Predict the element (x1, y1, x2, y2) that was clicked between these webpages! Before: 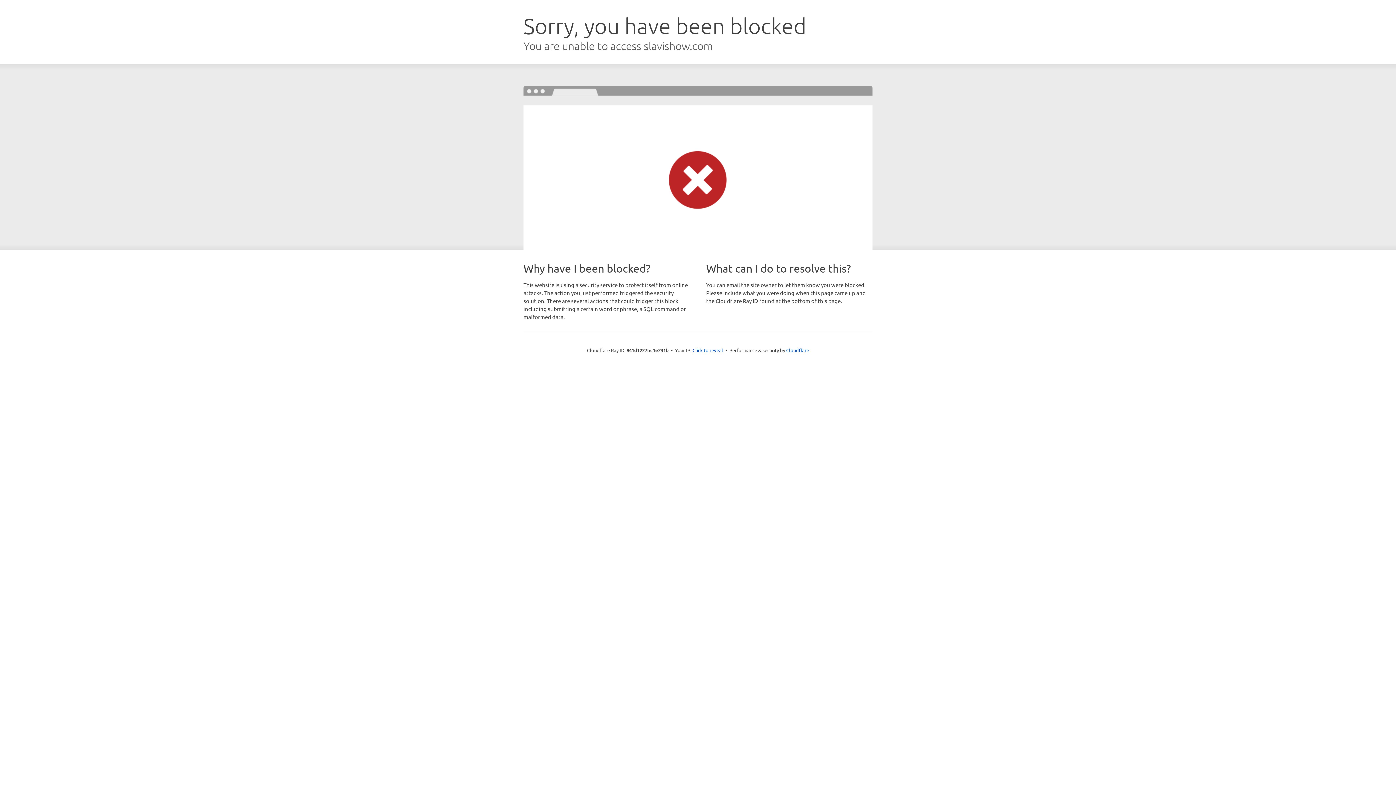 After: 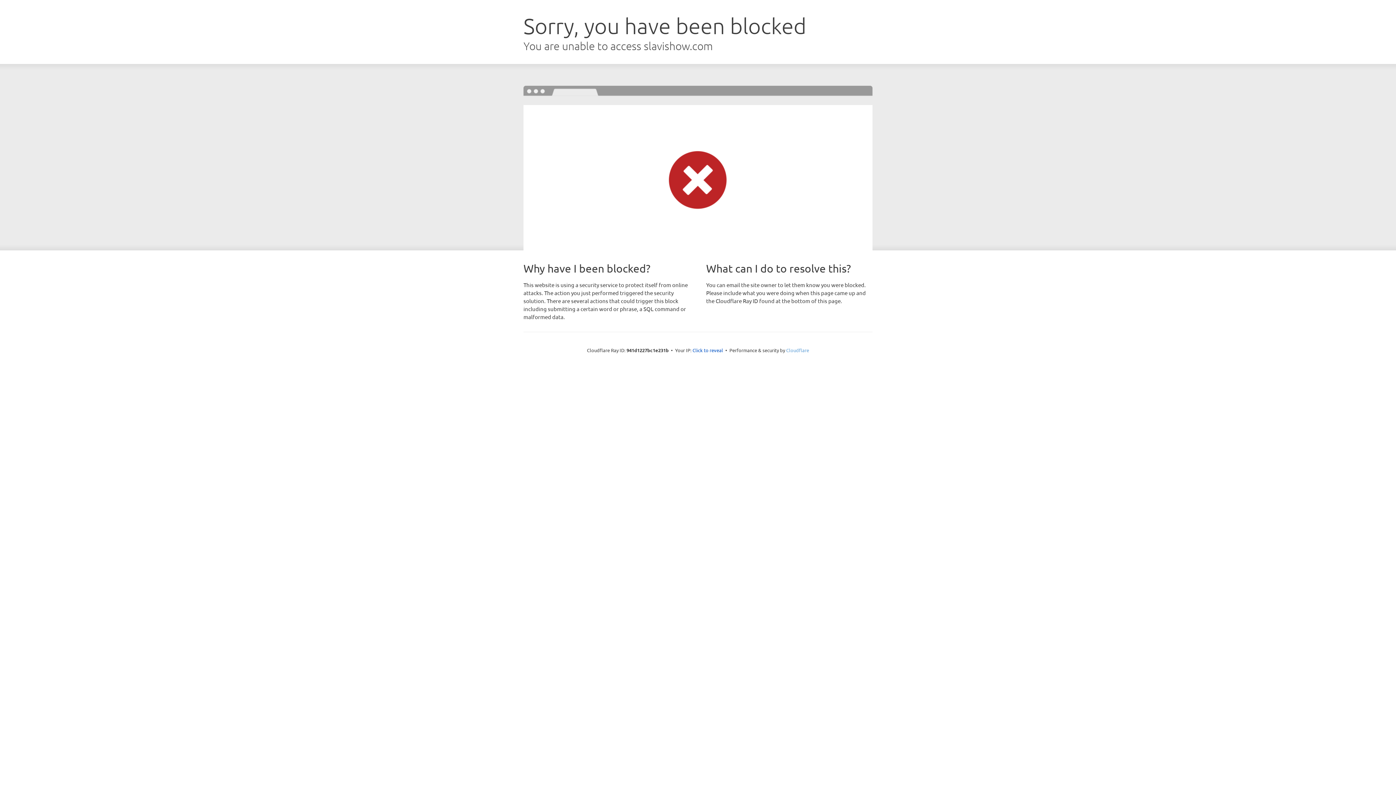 Action: label: Cloudflare bbox: (786, 347, 809, 353)